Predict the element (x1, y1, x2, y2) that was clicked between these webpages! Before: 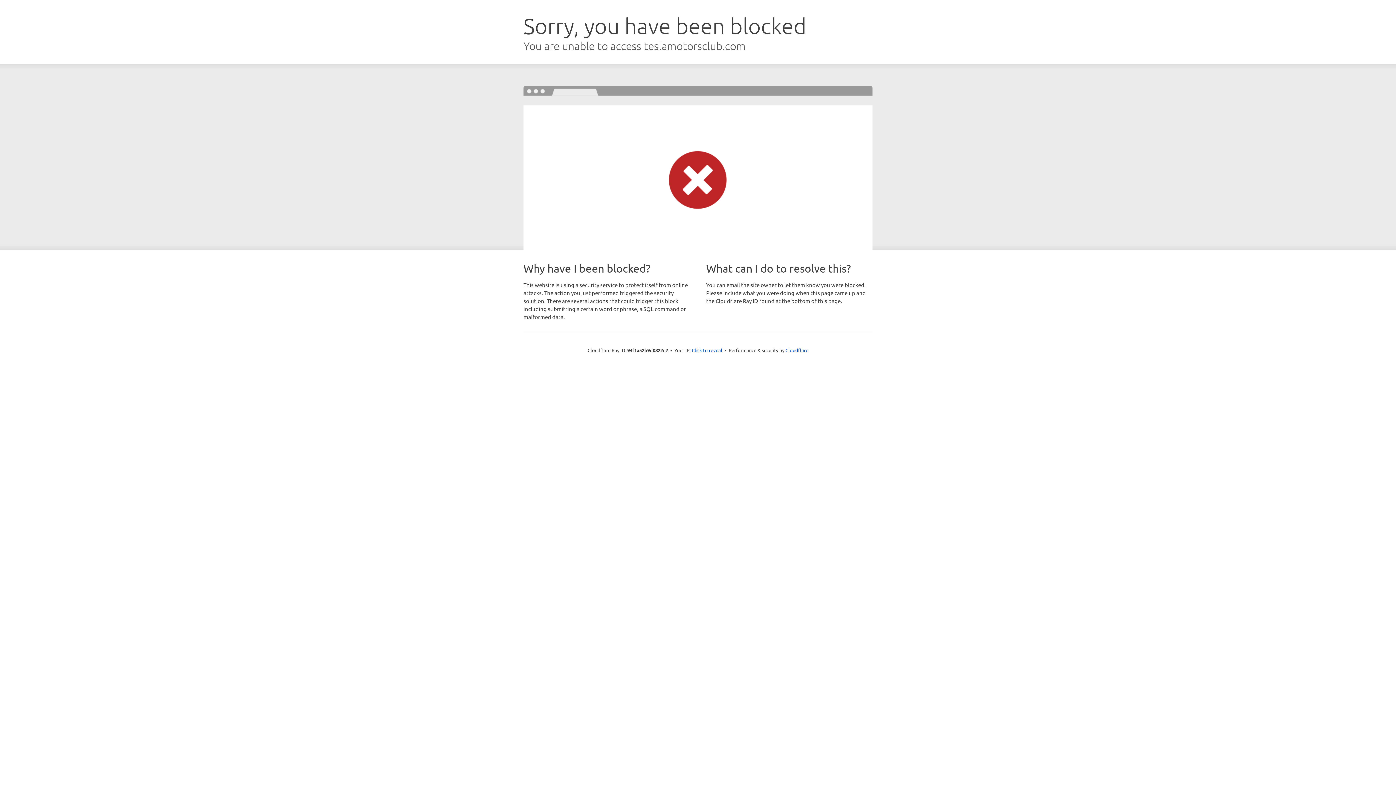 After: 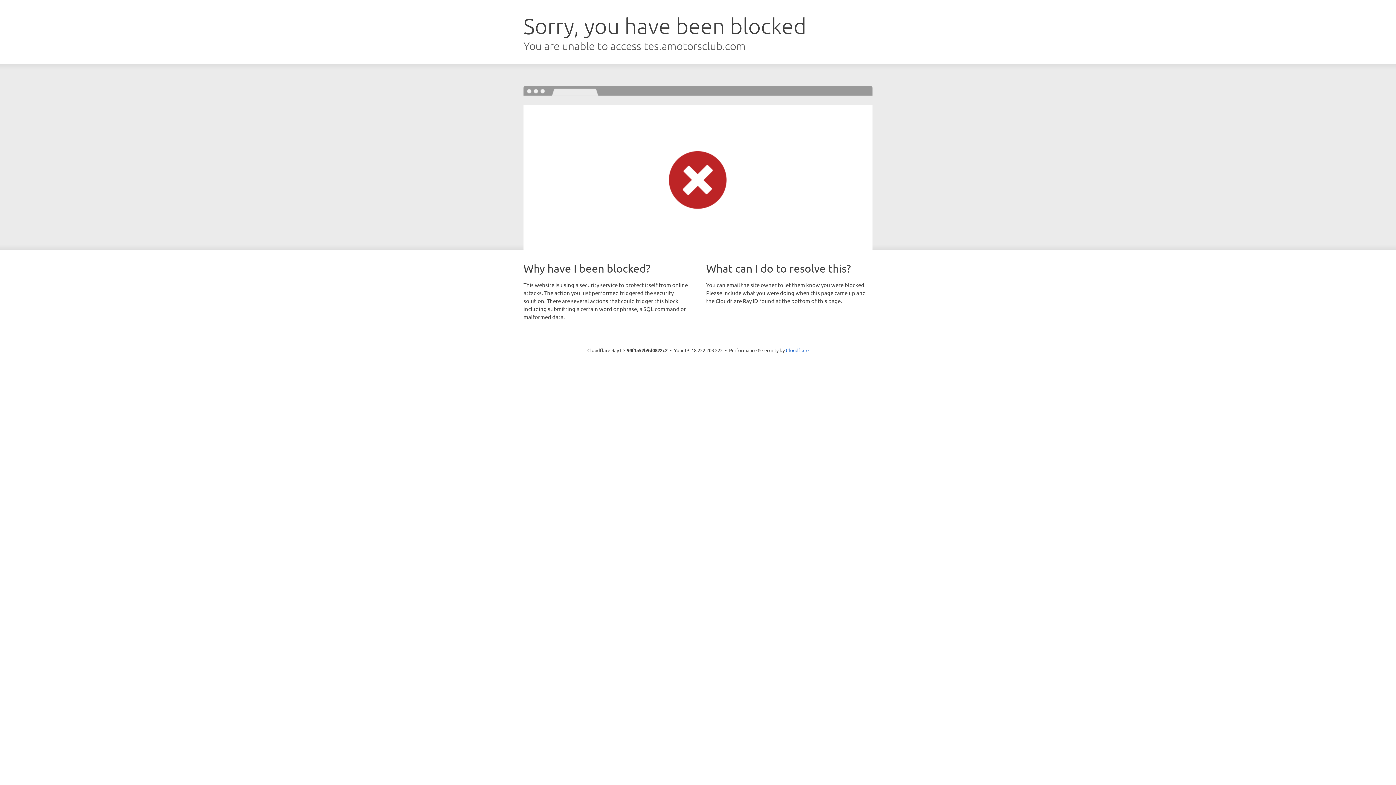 Action: bbox: (692, 346, 722, 353) label: Click to reveal